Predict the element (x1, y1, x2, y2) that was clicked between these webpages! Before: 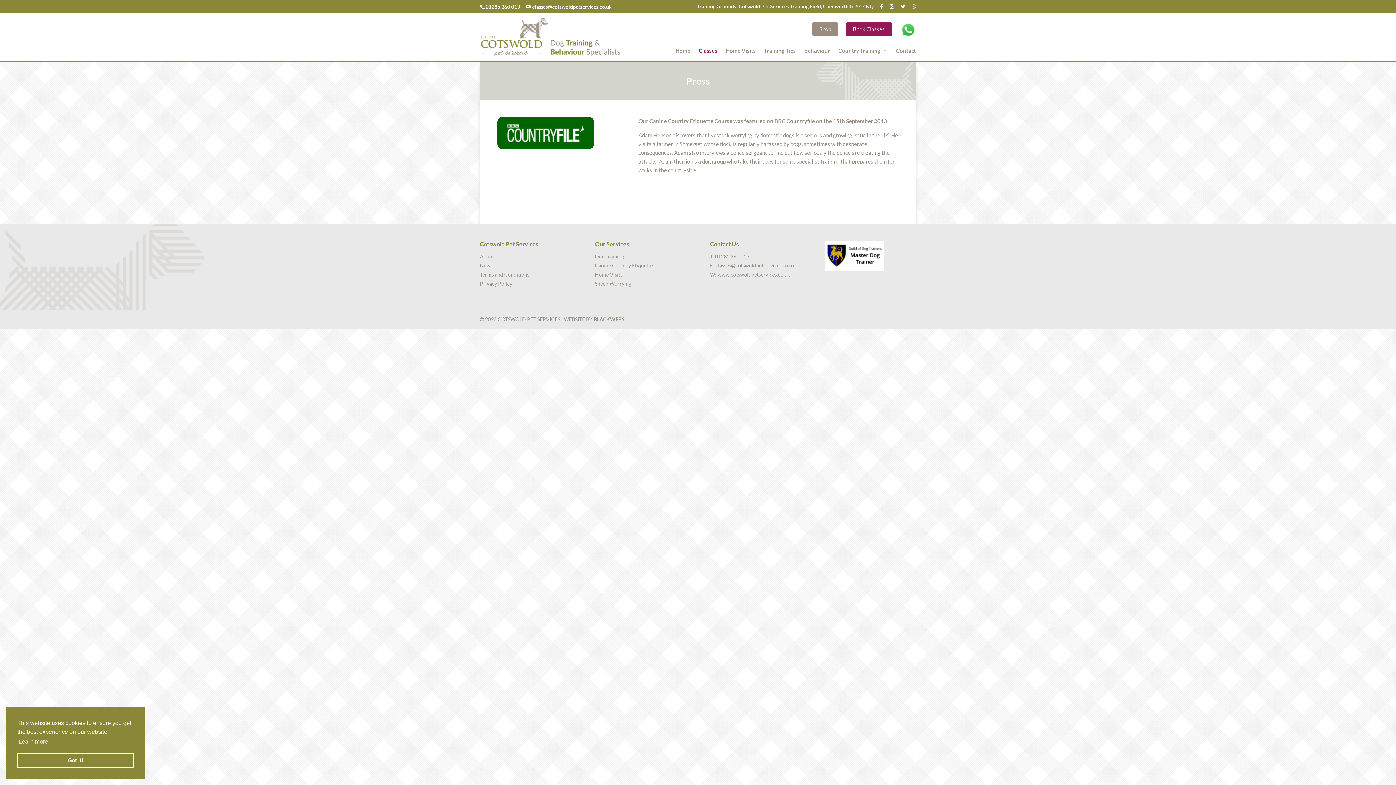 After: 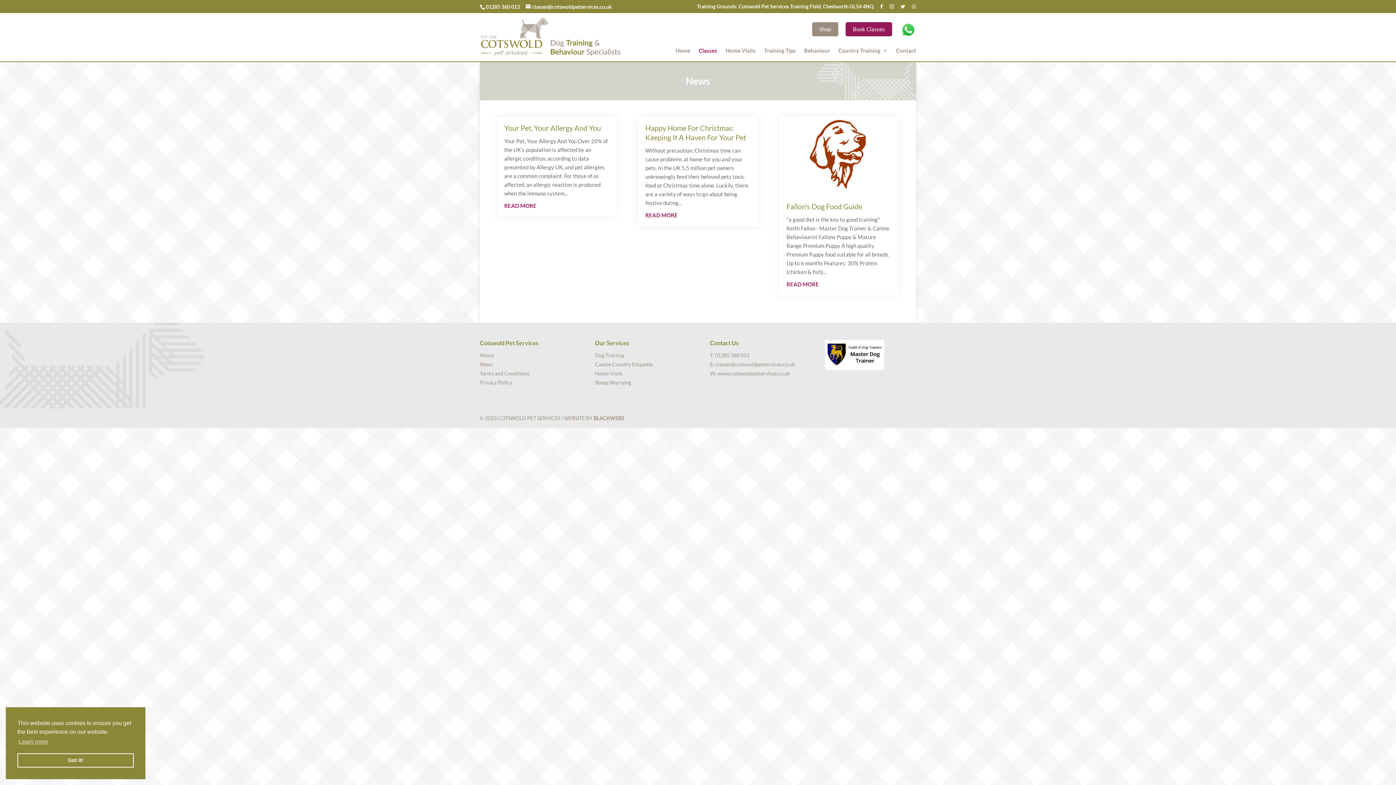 Action: label: News bbox: (480, 262, 492, 268)